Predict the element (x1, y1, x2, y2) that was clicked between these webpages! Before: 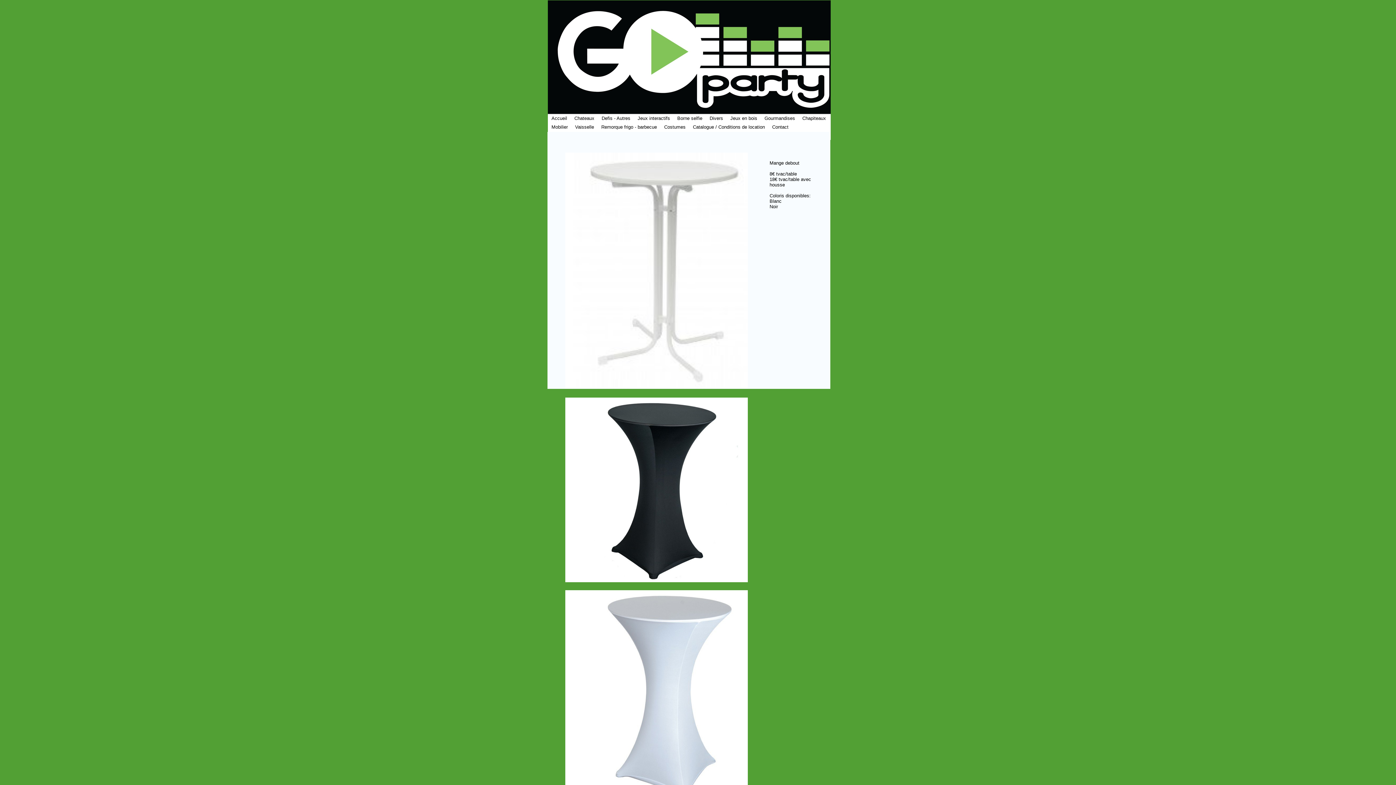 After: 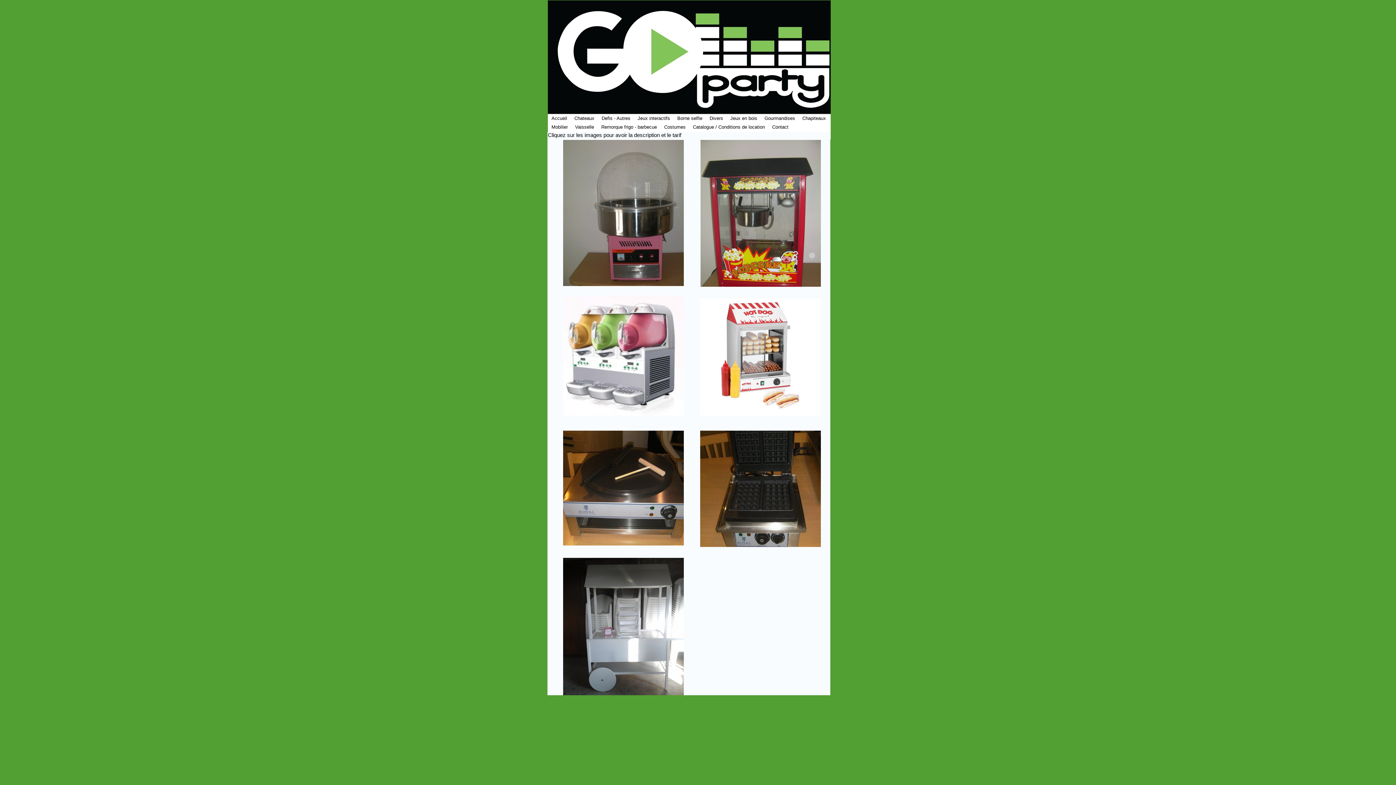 Action: bbox: (761, 114, 798, 122) label: Gourmandises